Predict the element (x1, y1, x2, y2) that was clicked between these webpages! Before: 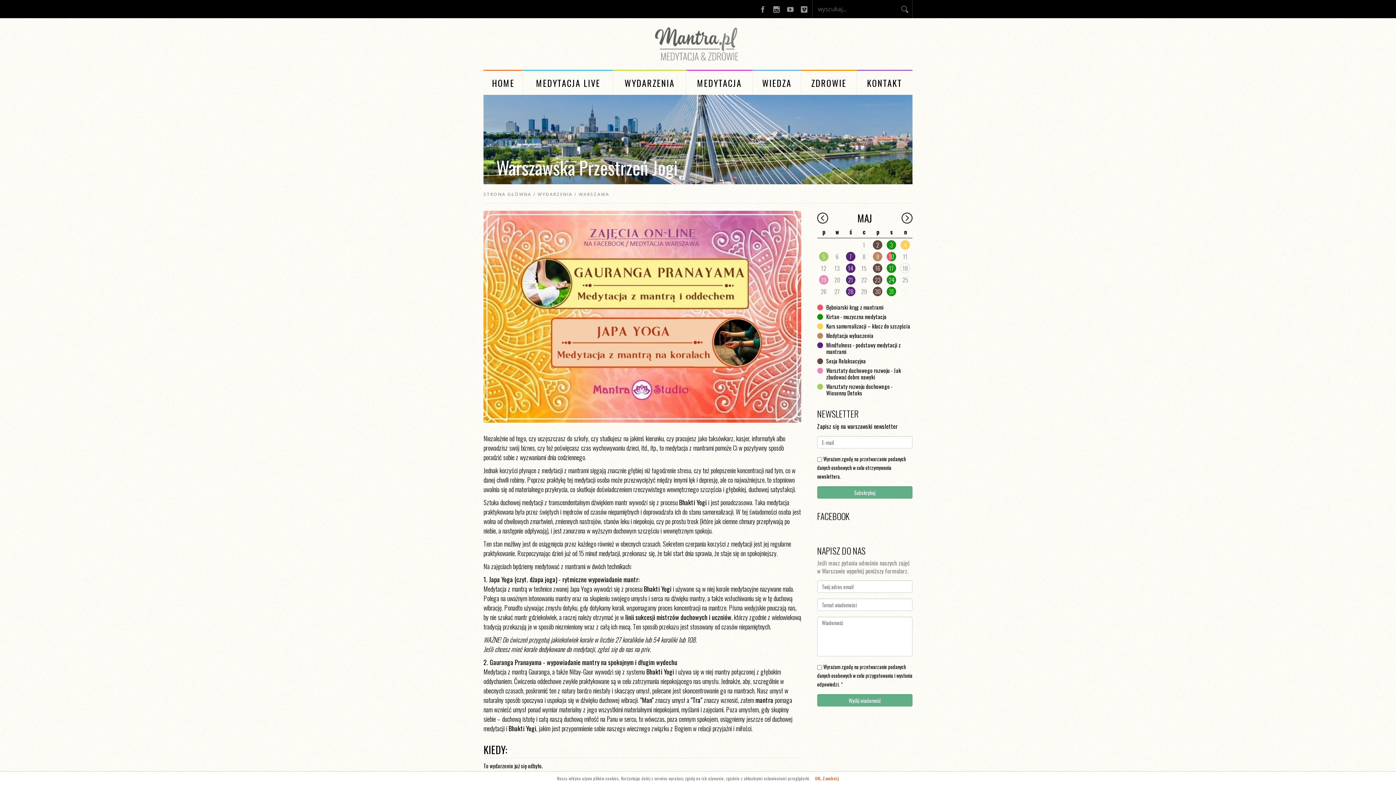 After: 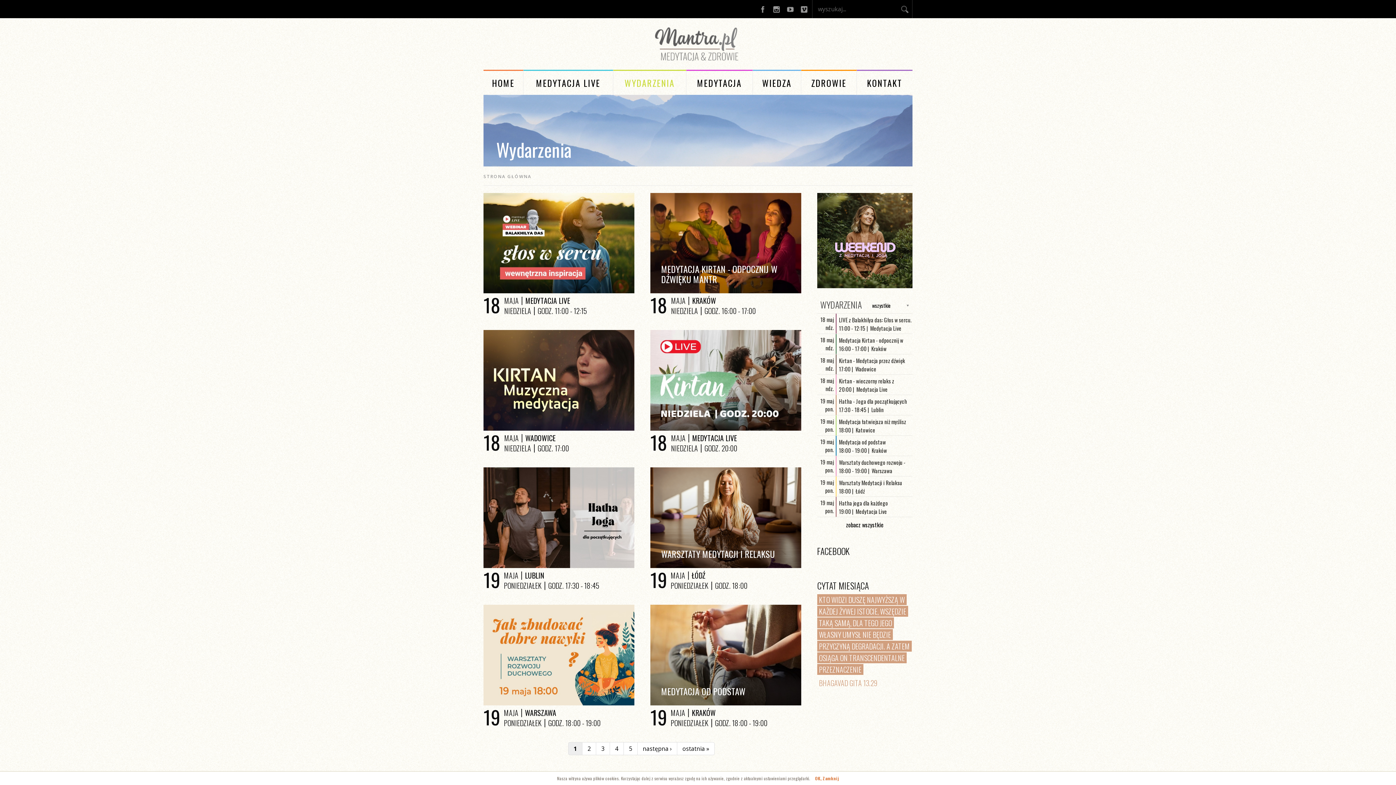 Action: bbox: (613, 70, 686, 94) label: WYDARZENIA